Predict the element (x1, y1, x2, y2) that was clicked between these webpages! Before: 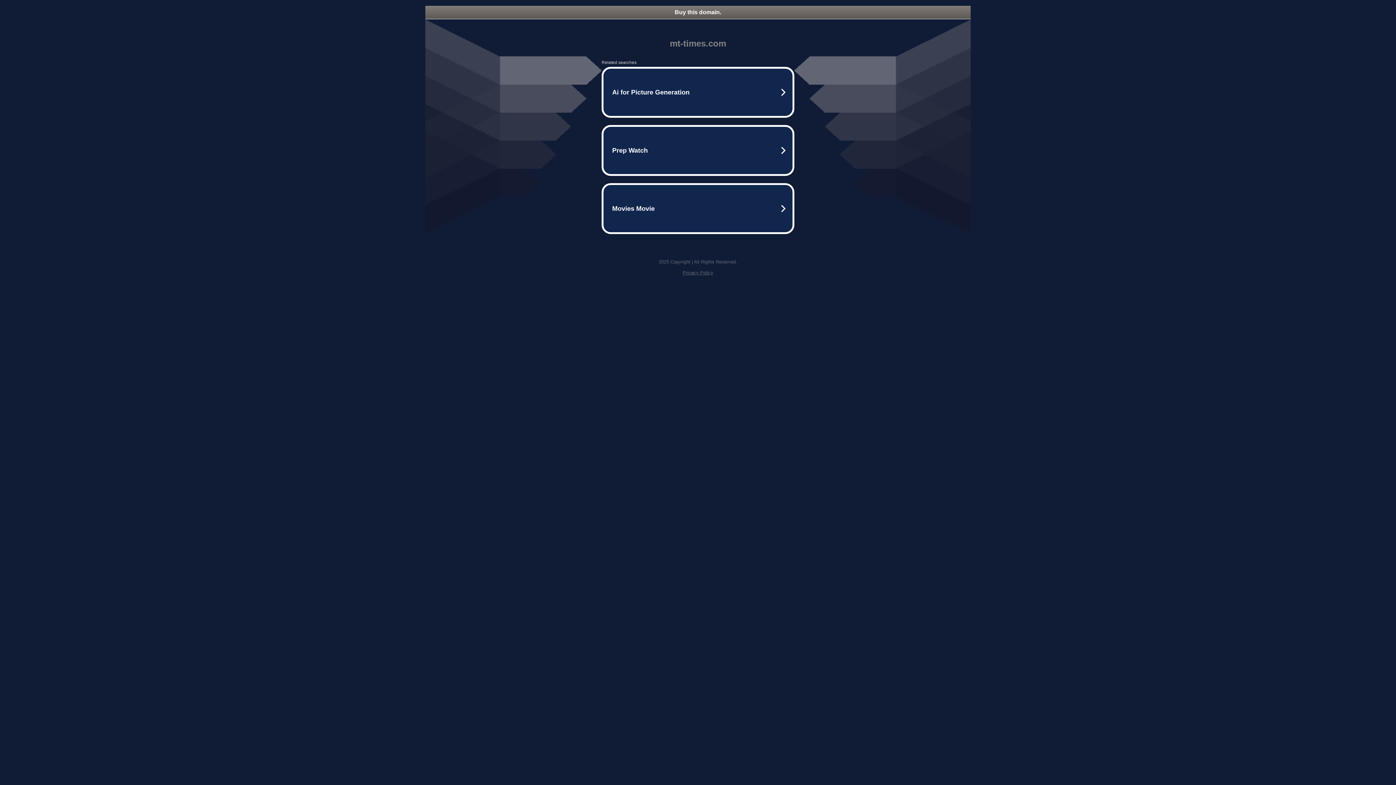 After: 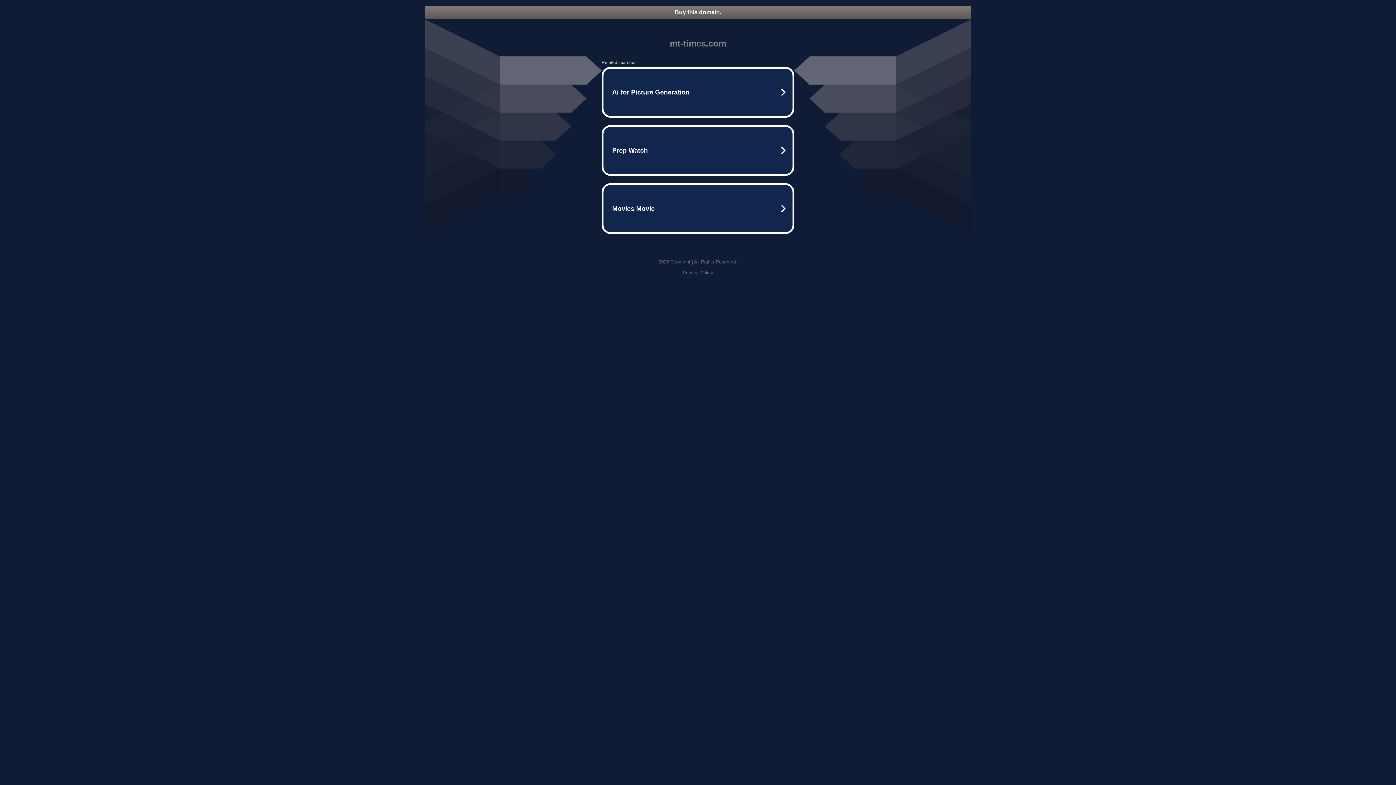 Action: label: Buy this domain. bbox: (425, 5, 970, 18)